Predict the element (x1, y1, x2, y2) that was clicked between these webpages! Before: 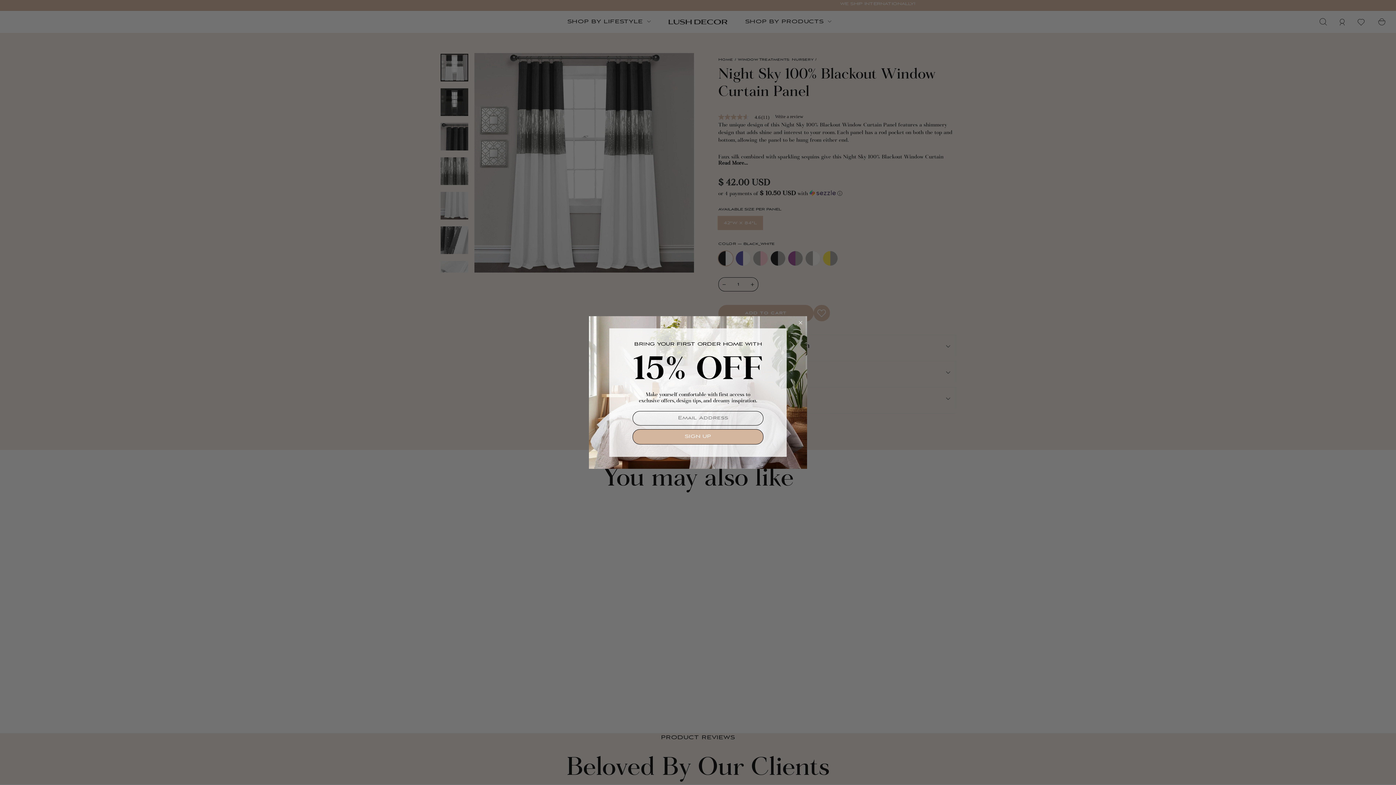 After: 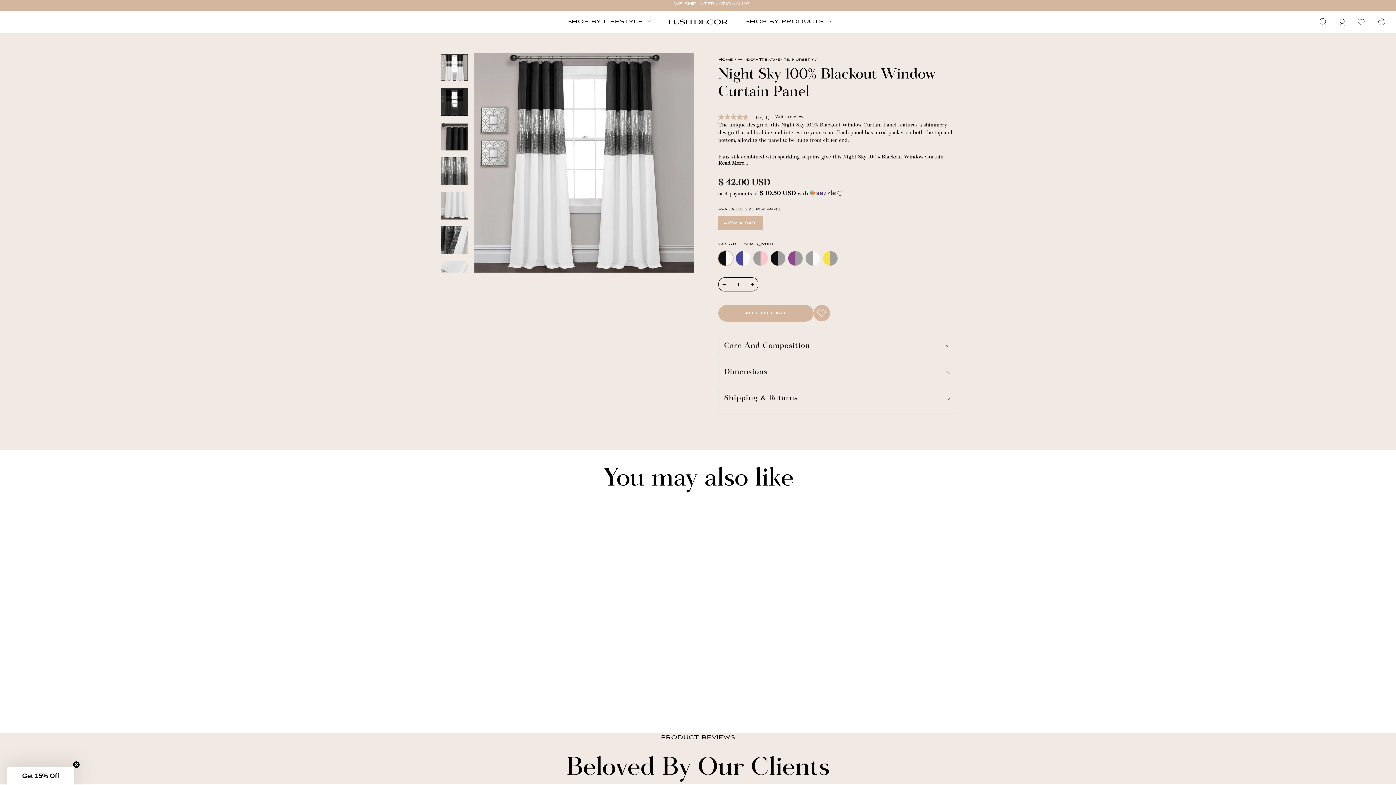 Action: bbox: (797, 319, 804, 326) label: Close dialog